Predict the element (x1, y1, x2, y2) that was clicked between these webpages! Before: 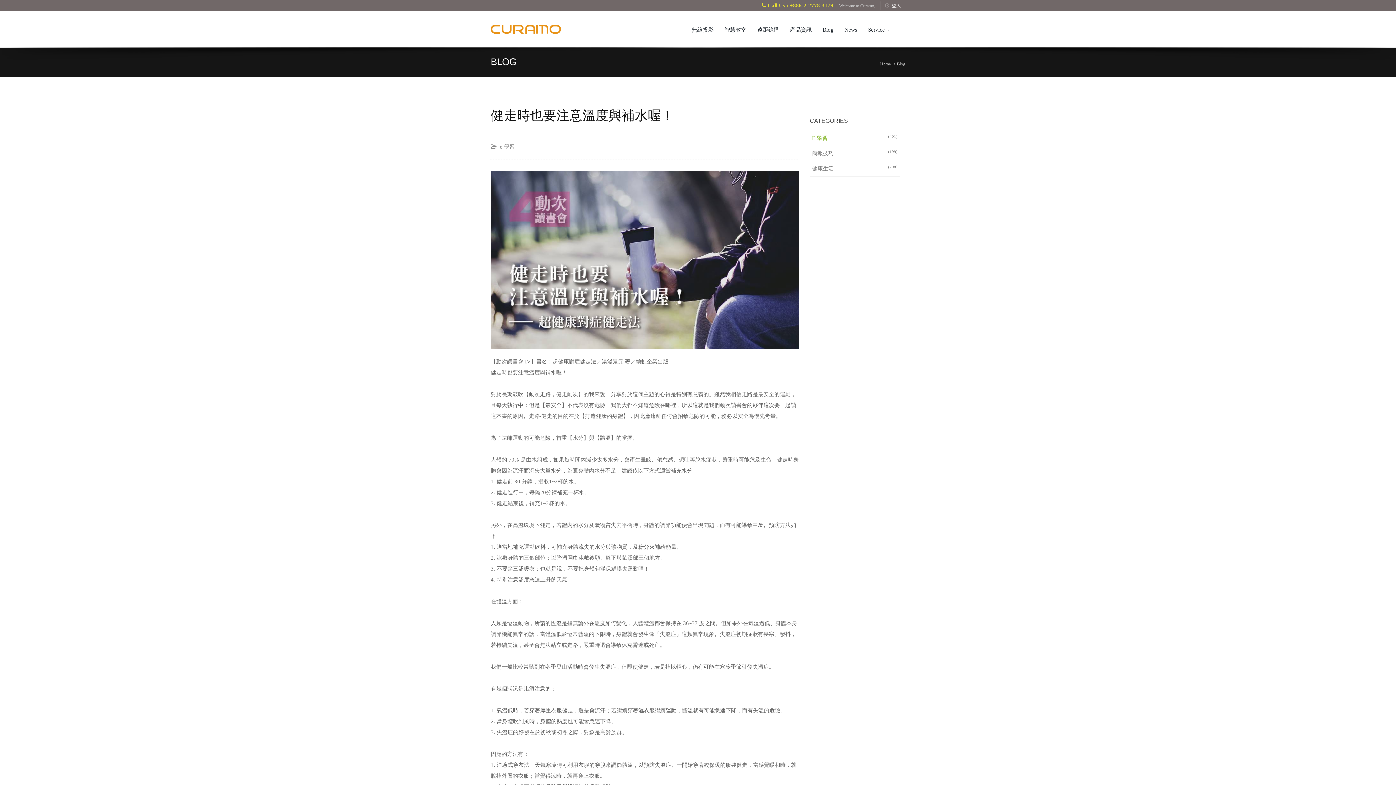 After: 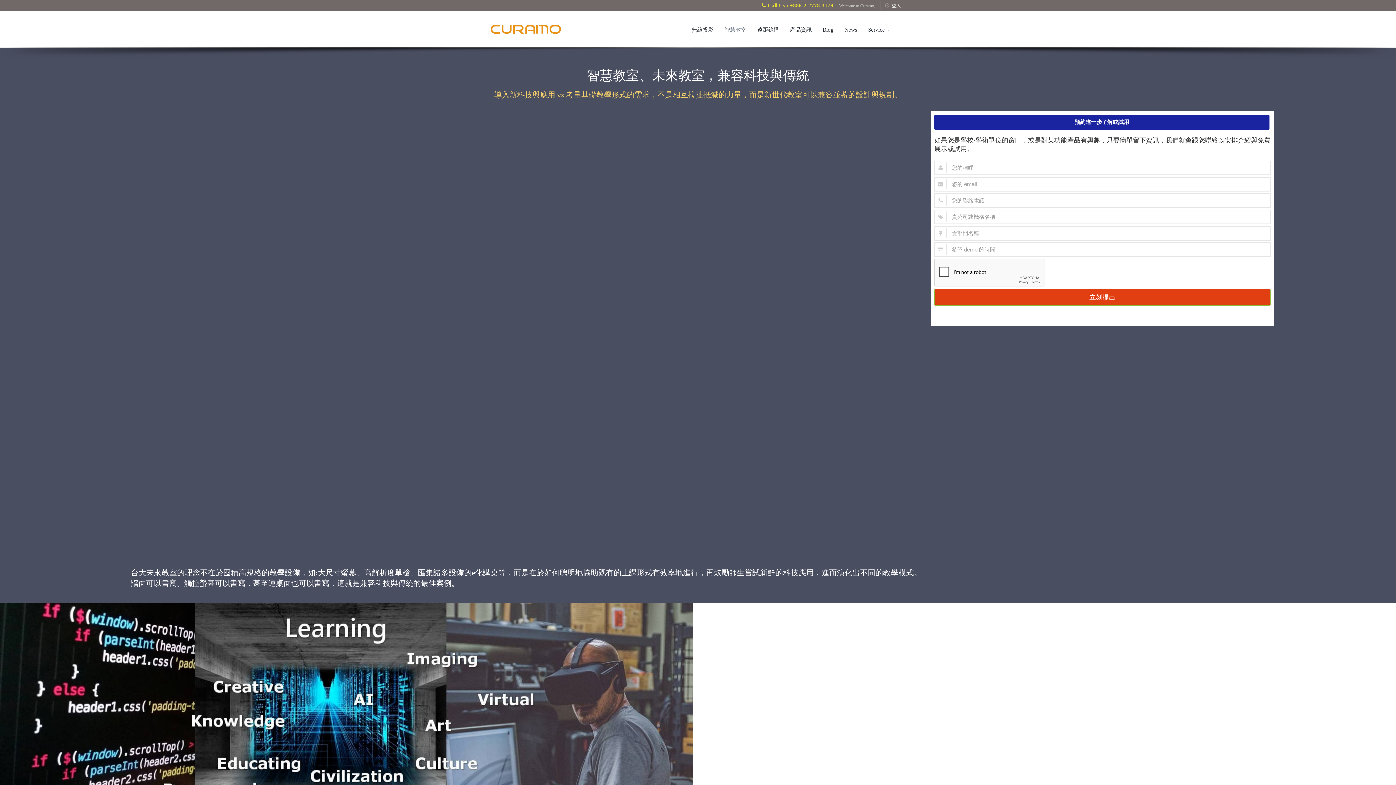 Action: label: 智慧教室 bbox: (719, 12, 752, 47)